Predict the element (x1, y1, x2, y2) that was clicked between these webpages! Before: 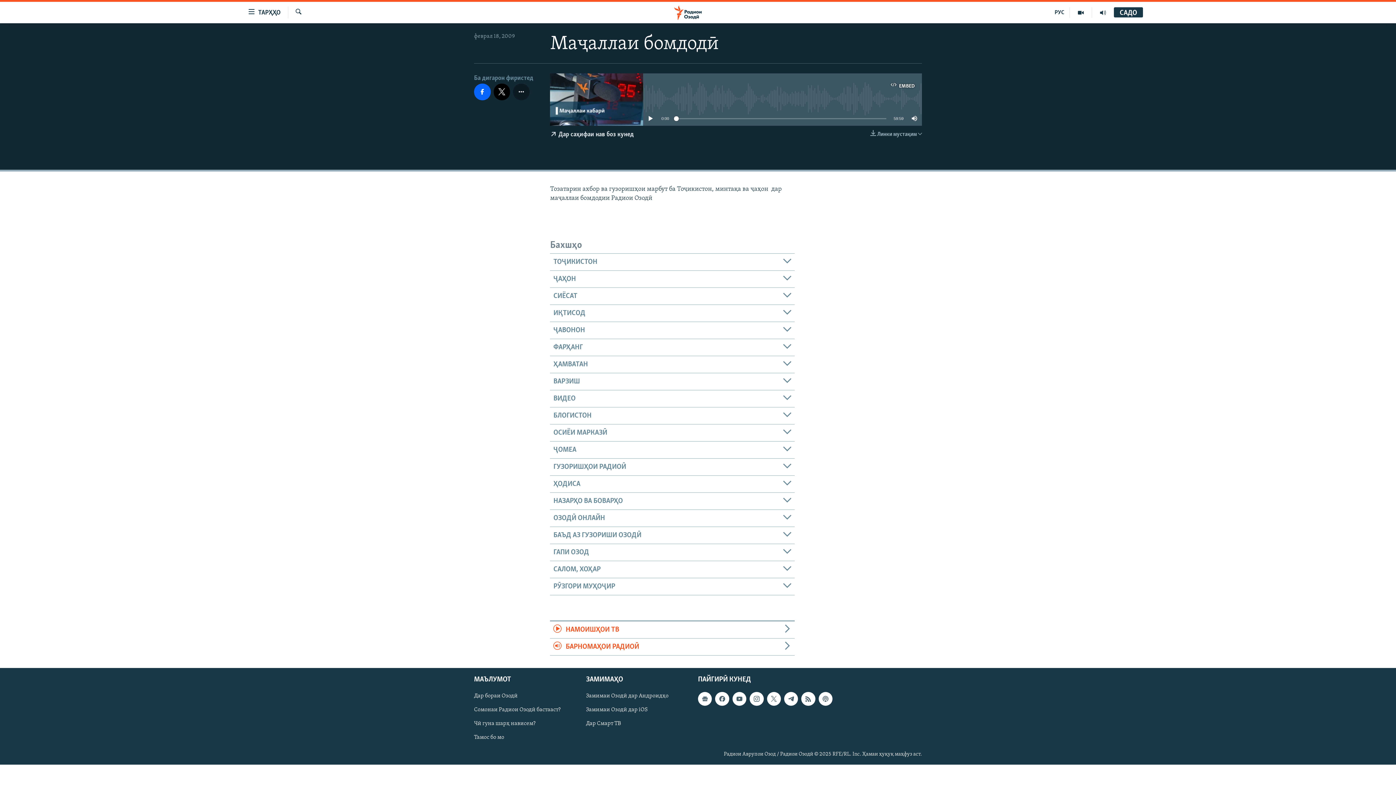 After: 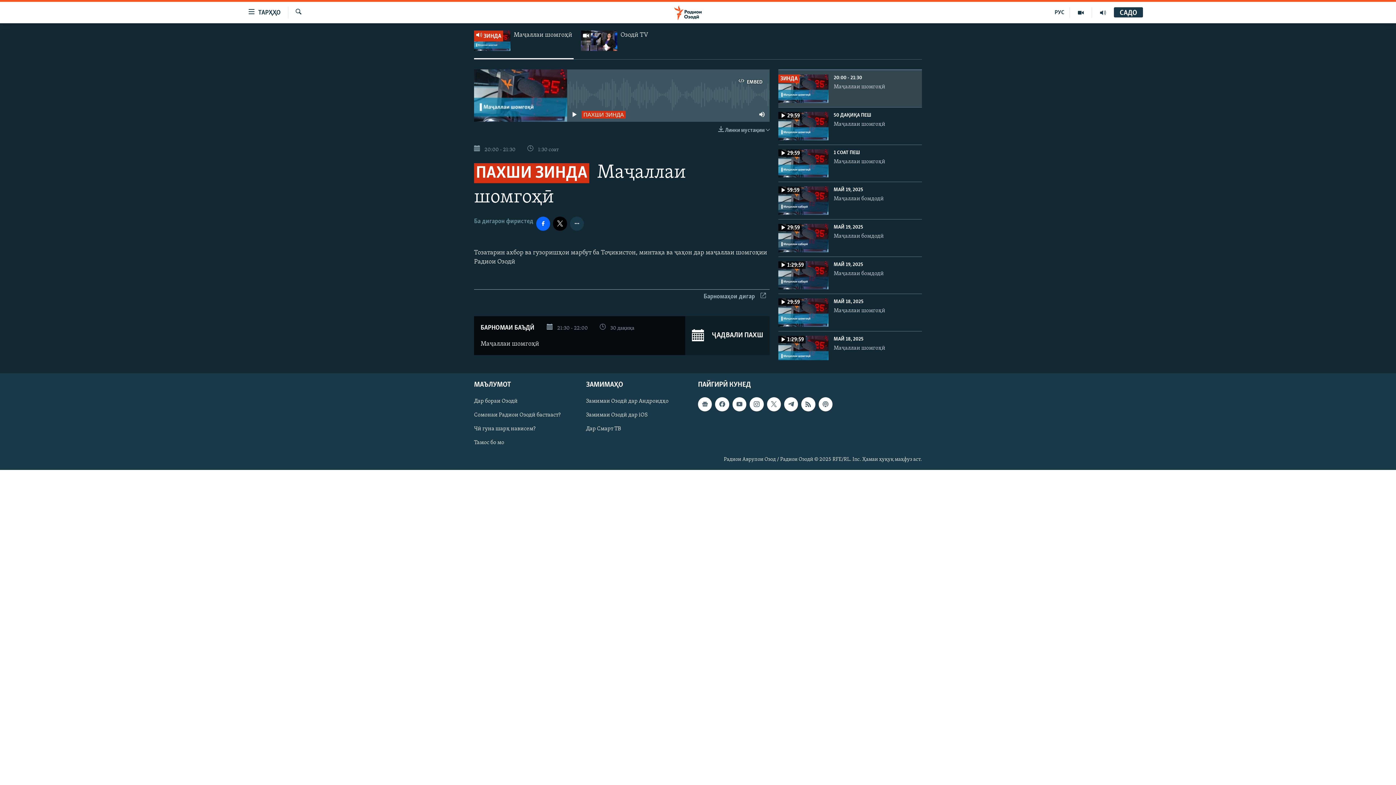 Action: label: САДО bbox: (1114, 9, 1143, 16)